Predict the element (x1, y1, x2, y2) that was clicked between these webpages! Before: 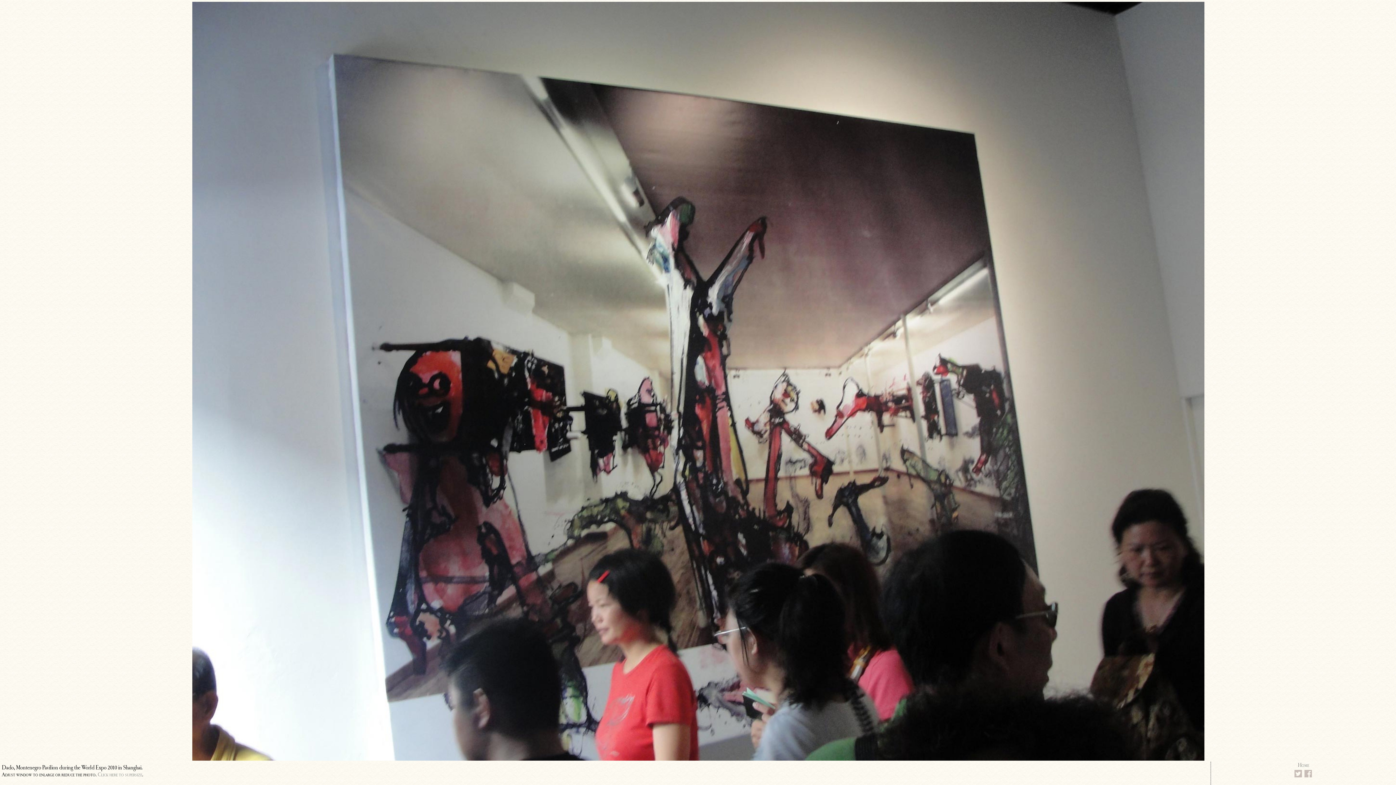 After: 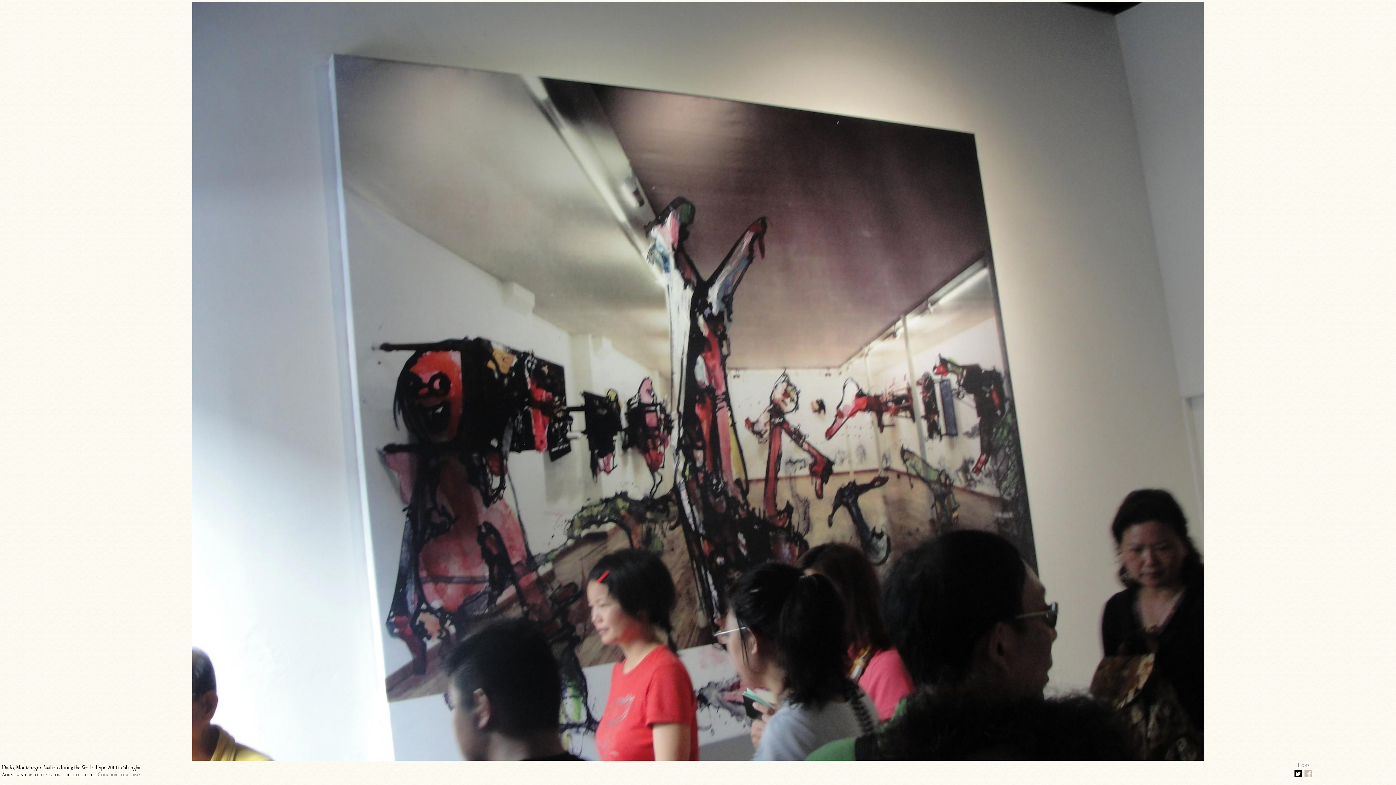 Action: bbox: (1294, 769, 1302, 781) label: 